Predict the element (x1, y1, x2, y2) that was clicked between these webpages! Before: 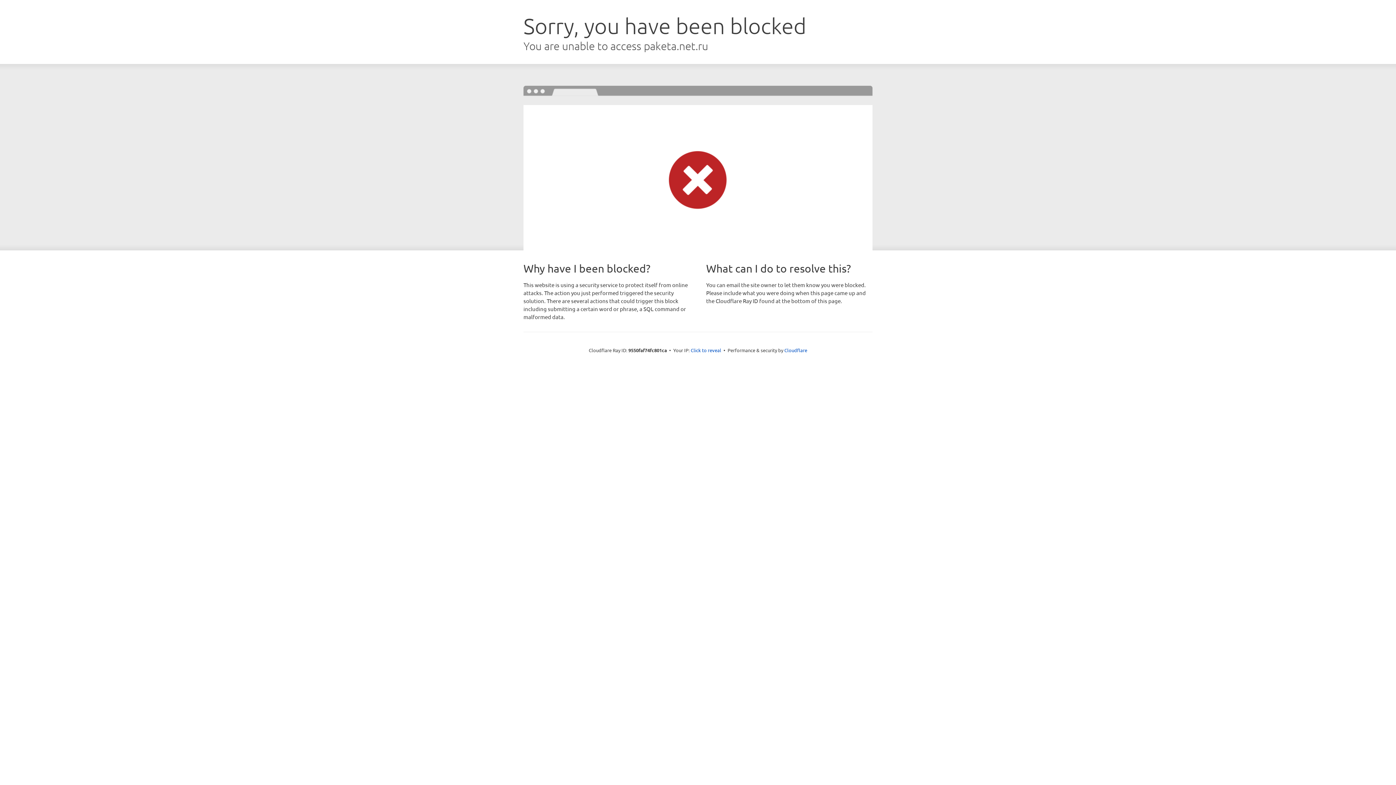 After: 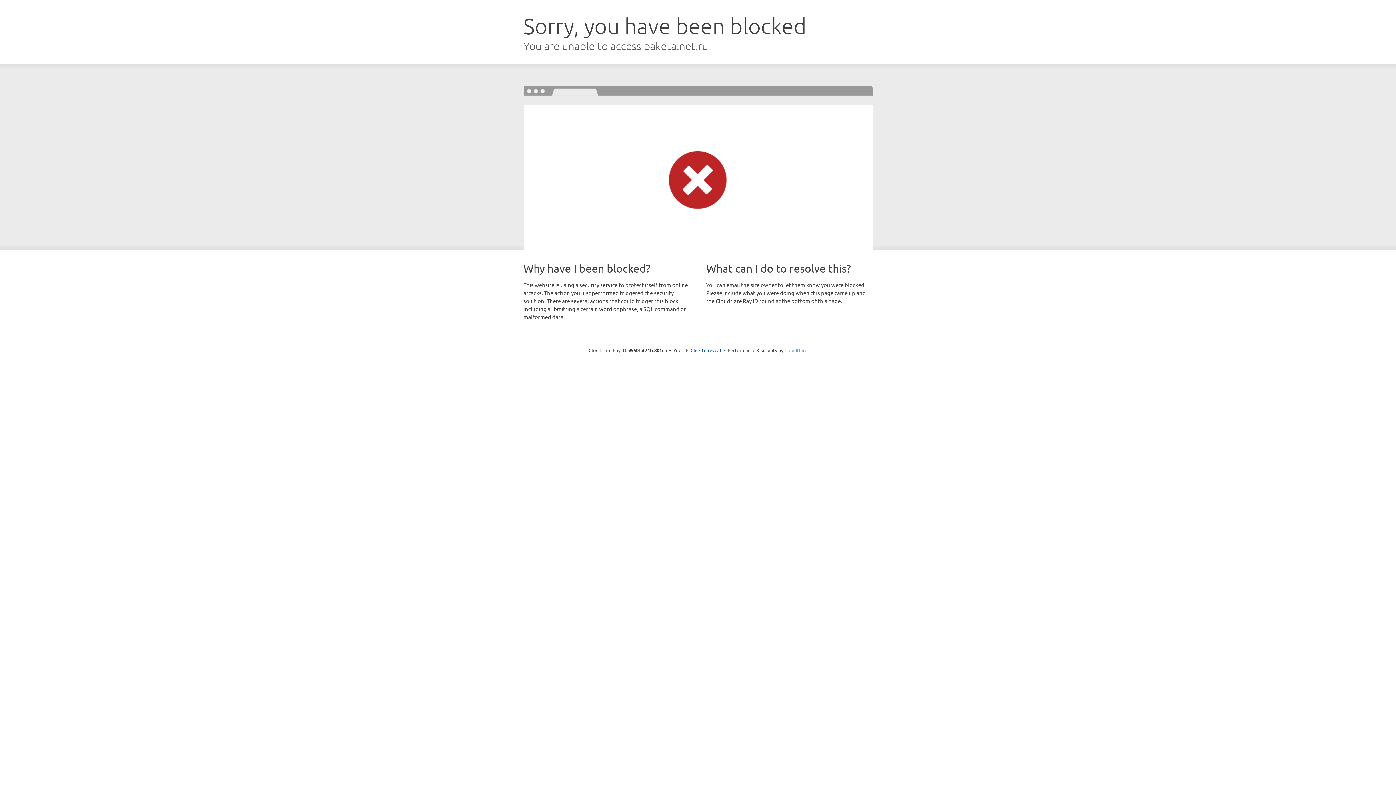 Action: label: Cloudflare bbox: (784, 347, 807, 353)